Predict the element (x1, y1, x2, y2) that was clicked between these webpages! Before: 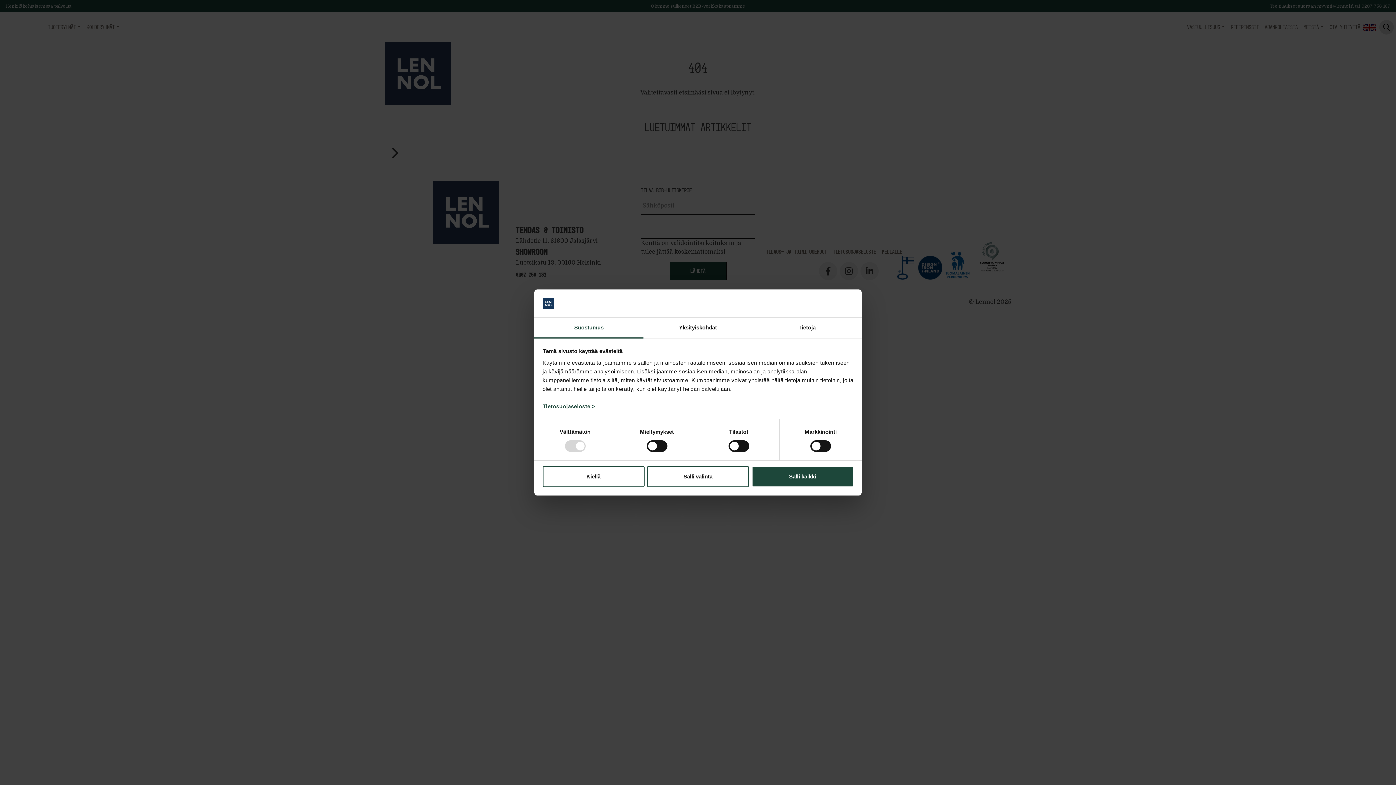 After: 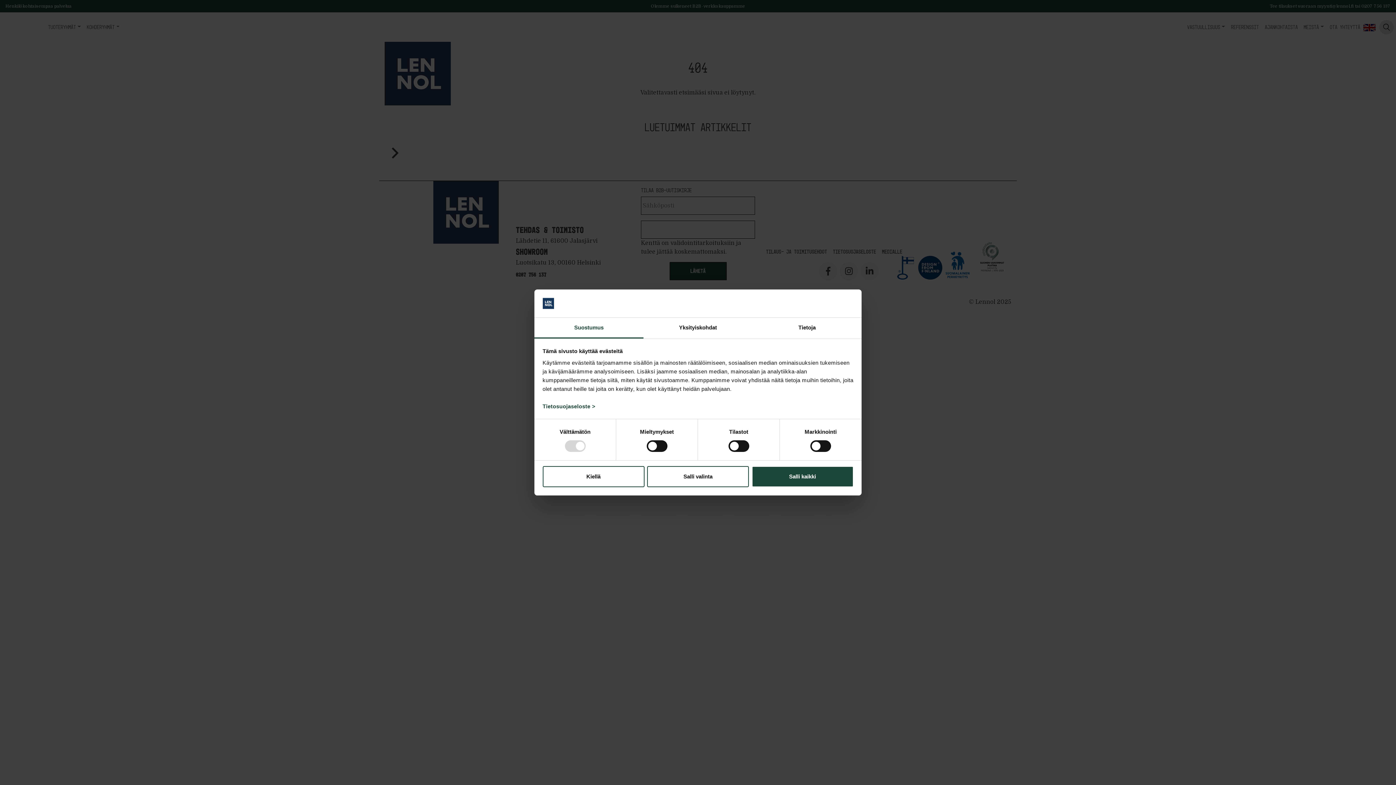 Action: label: Suostumus bbox: (534, 317, 643, 338)